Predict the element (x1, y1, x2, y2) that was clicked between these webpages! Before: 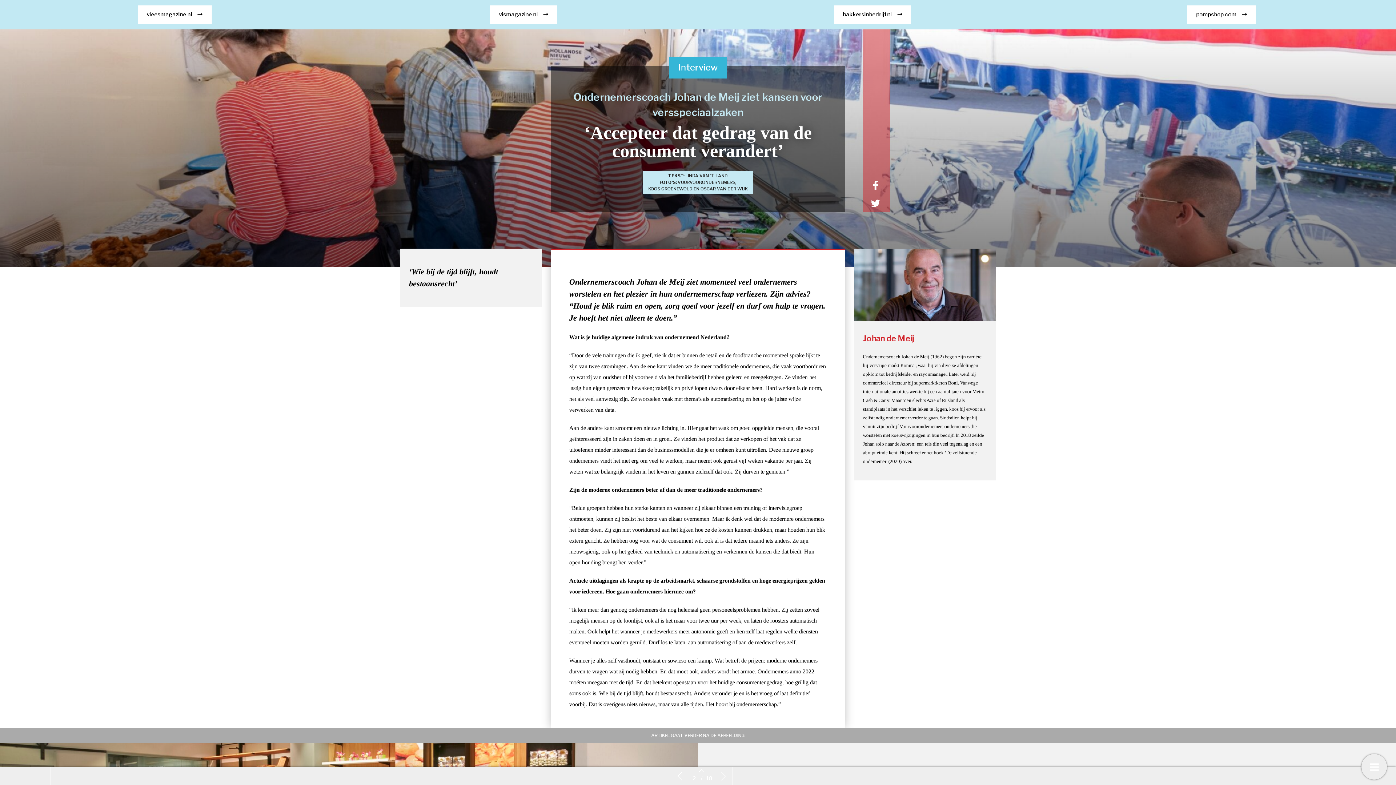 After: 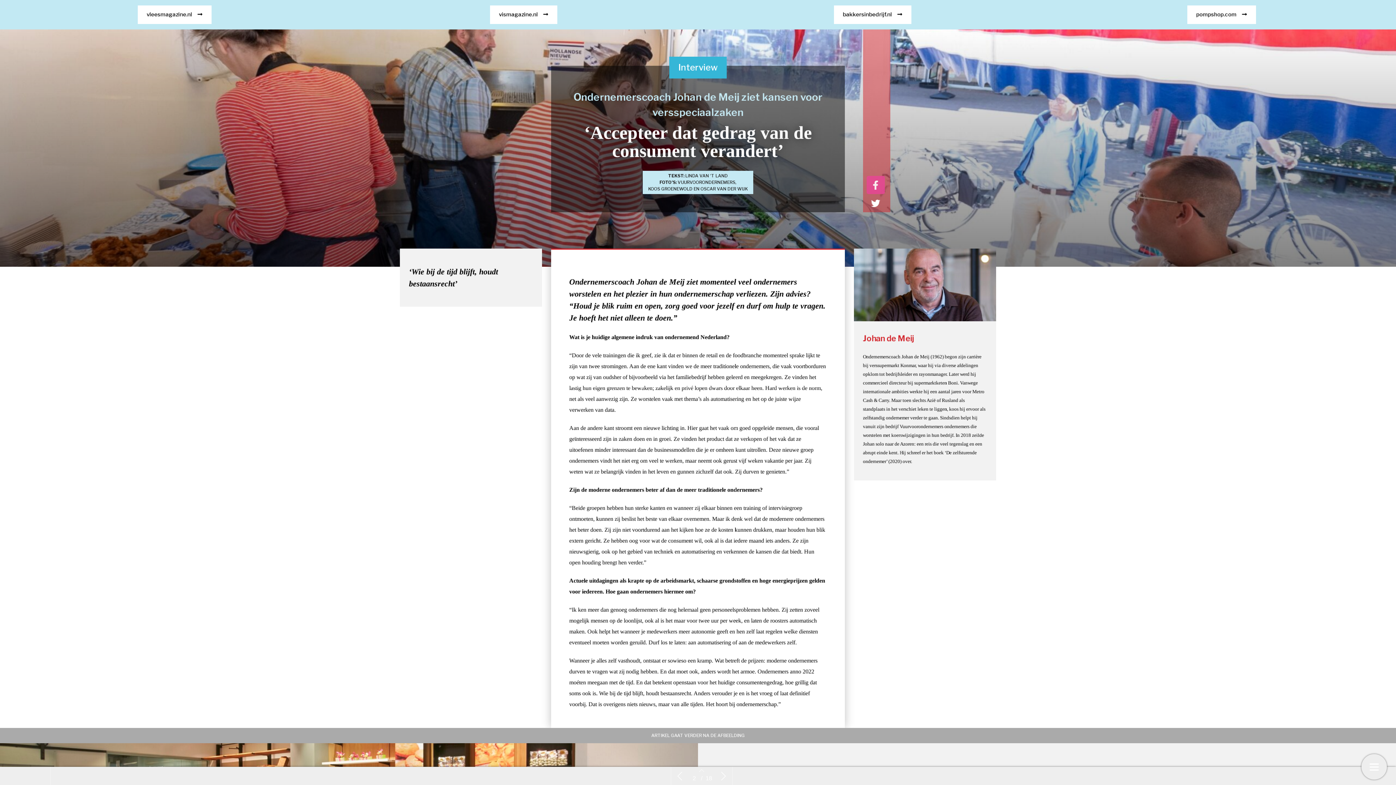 Action: label: Facebook-f bbox: (866, 176, 884, 194)